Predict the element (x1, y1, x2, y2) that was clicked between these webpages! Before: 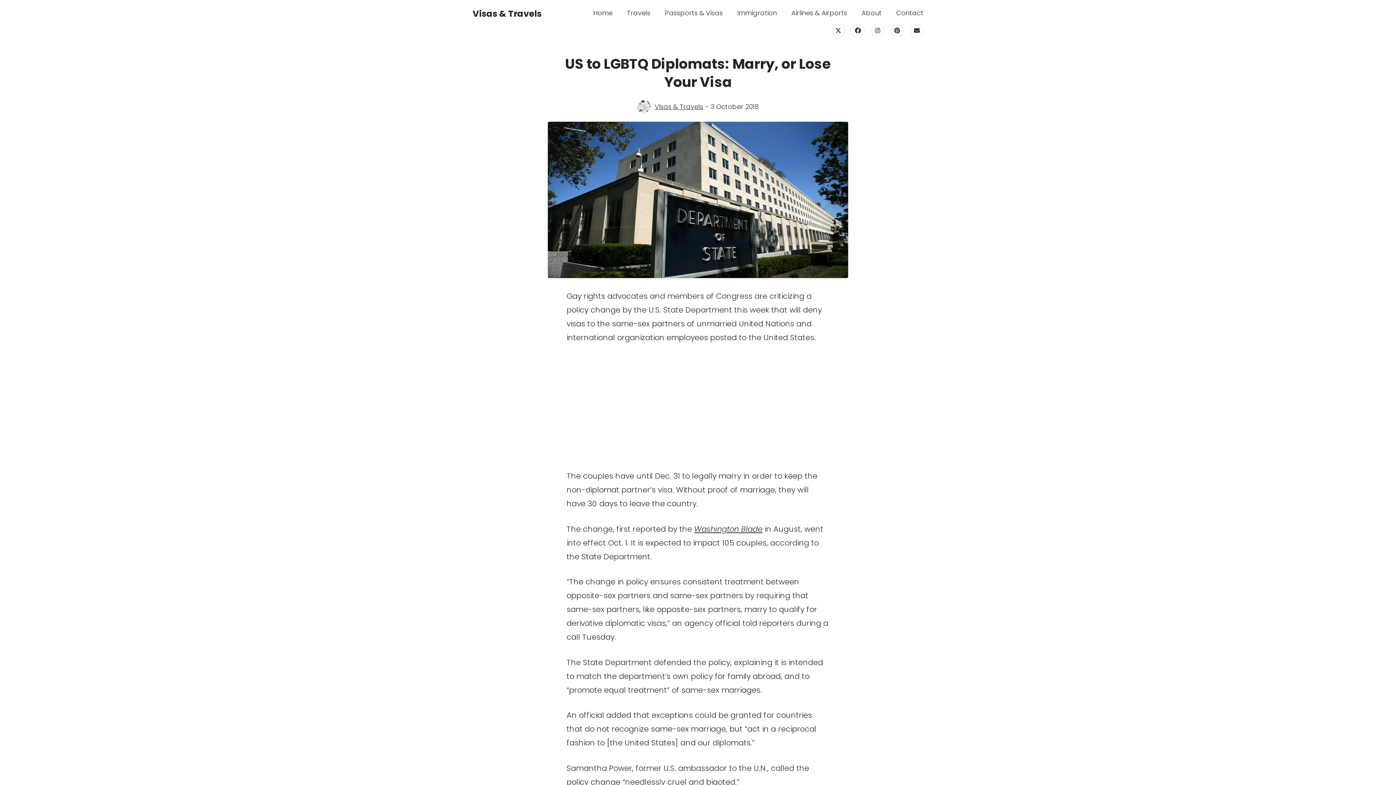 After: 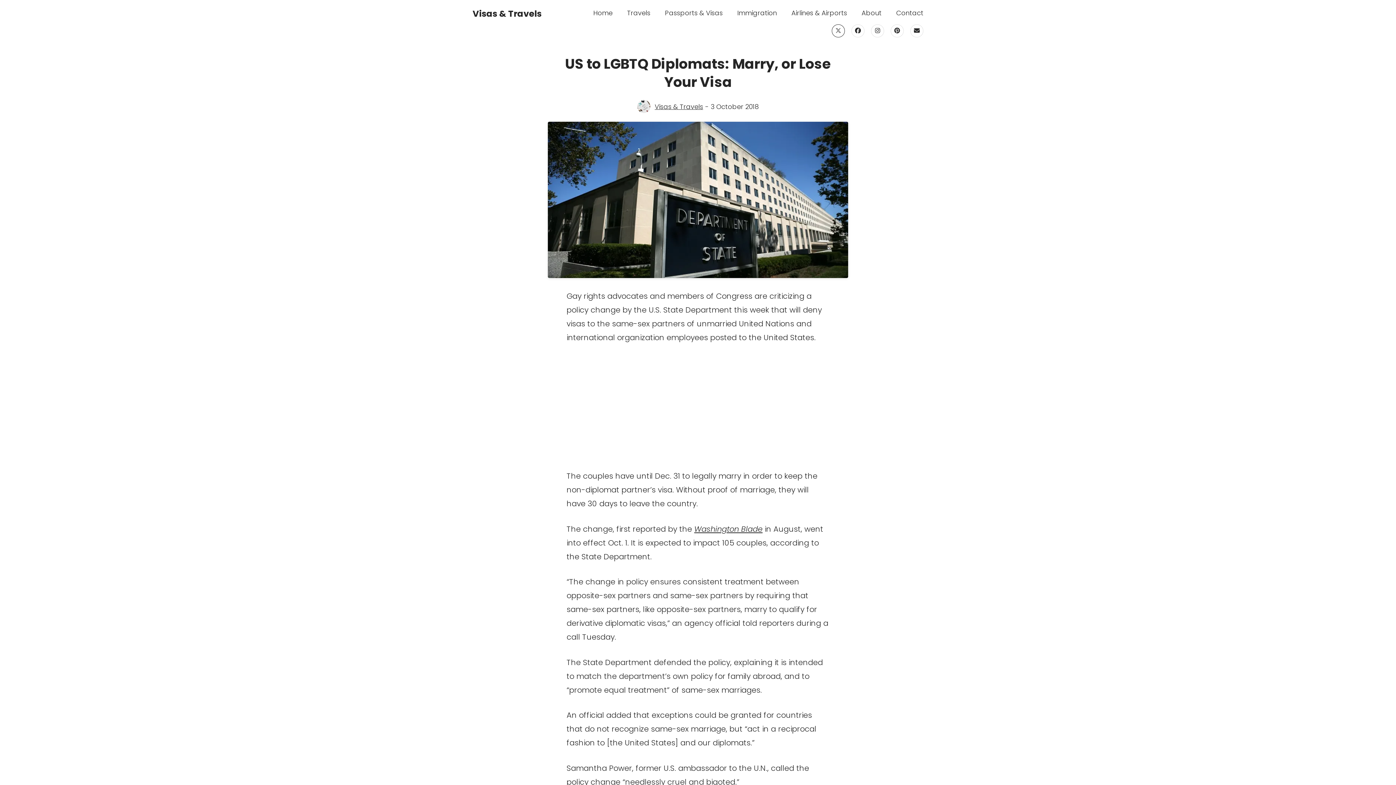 Action: label: twitter bbox: (832, 24, 845, 37)